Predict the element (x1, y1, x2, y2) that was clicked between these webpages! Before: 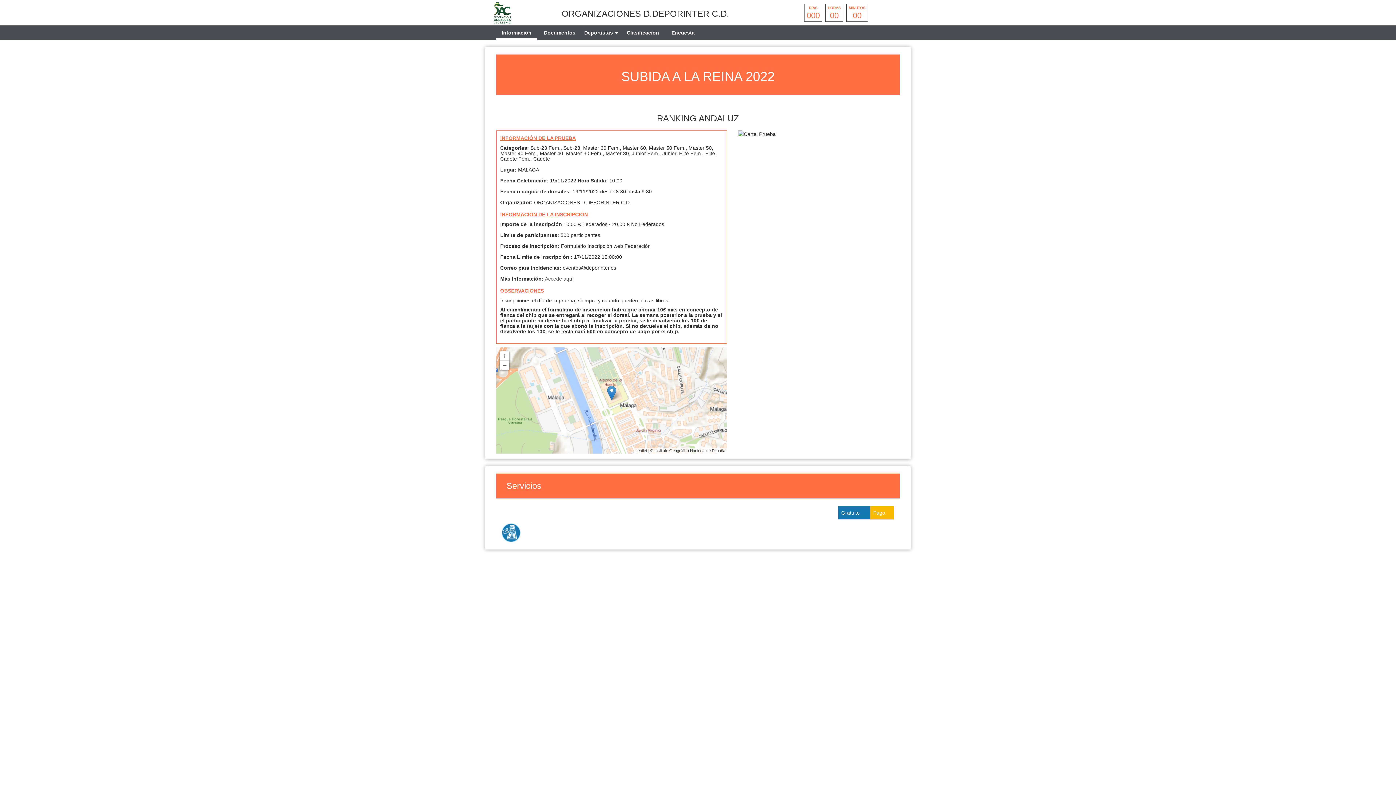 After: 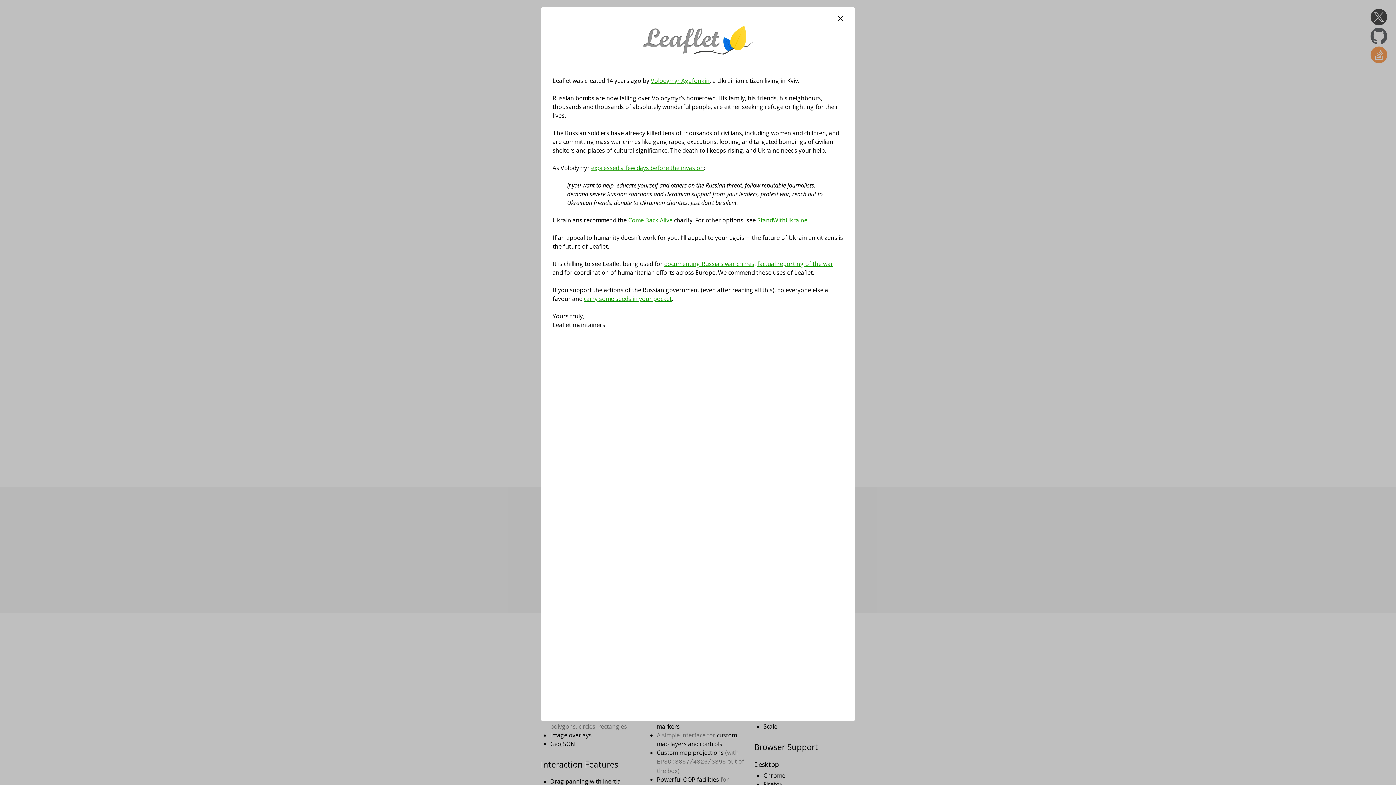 Action: label: Leaflet bbox: (635, 448, 647, 453)